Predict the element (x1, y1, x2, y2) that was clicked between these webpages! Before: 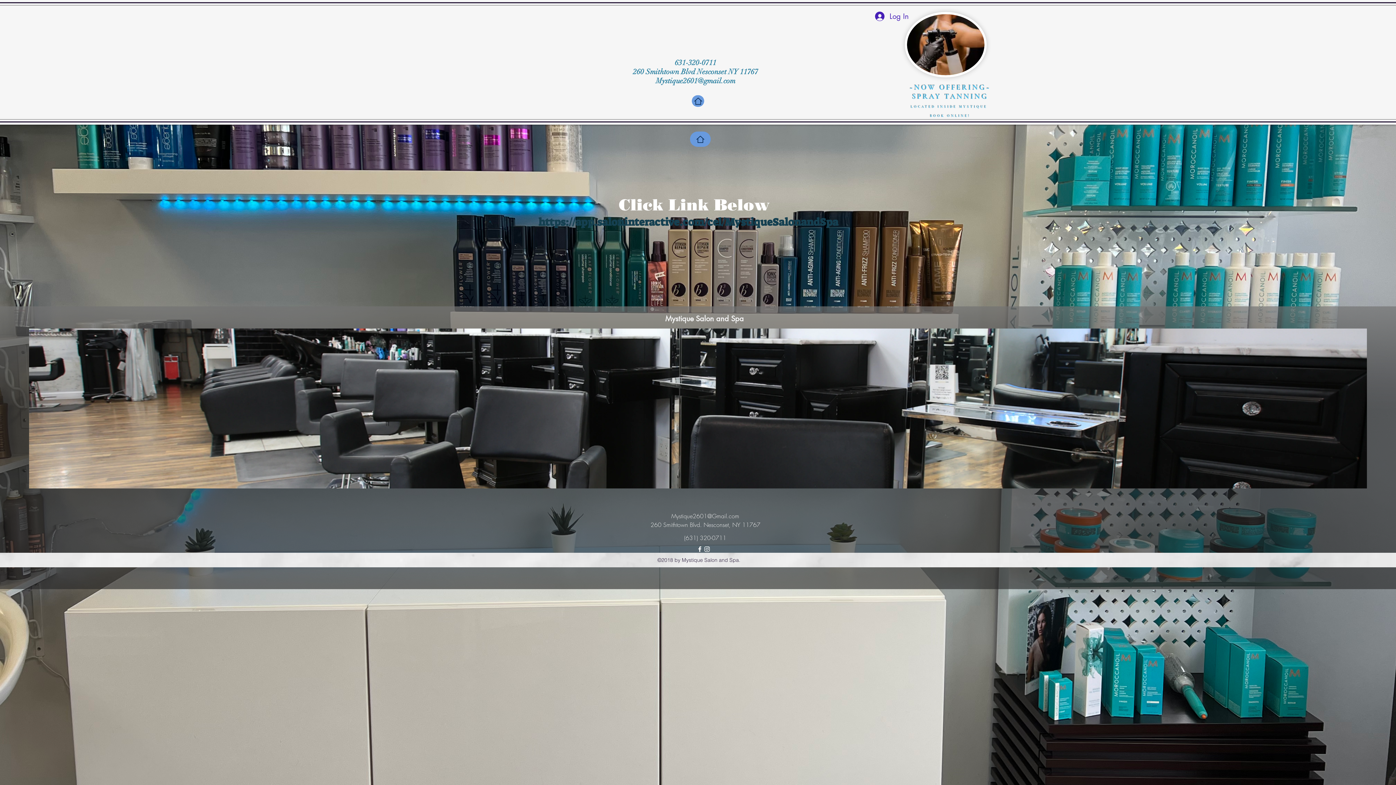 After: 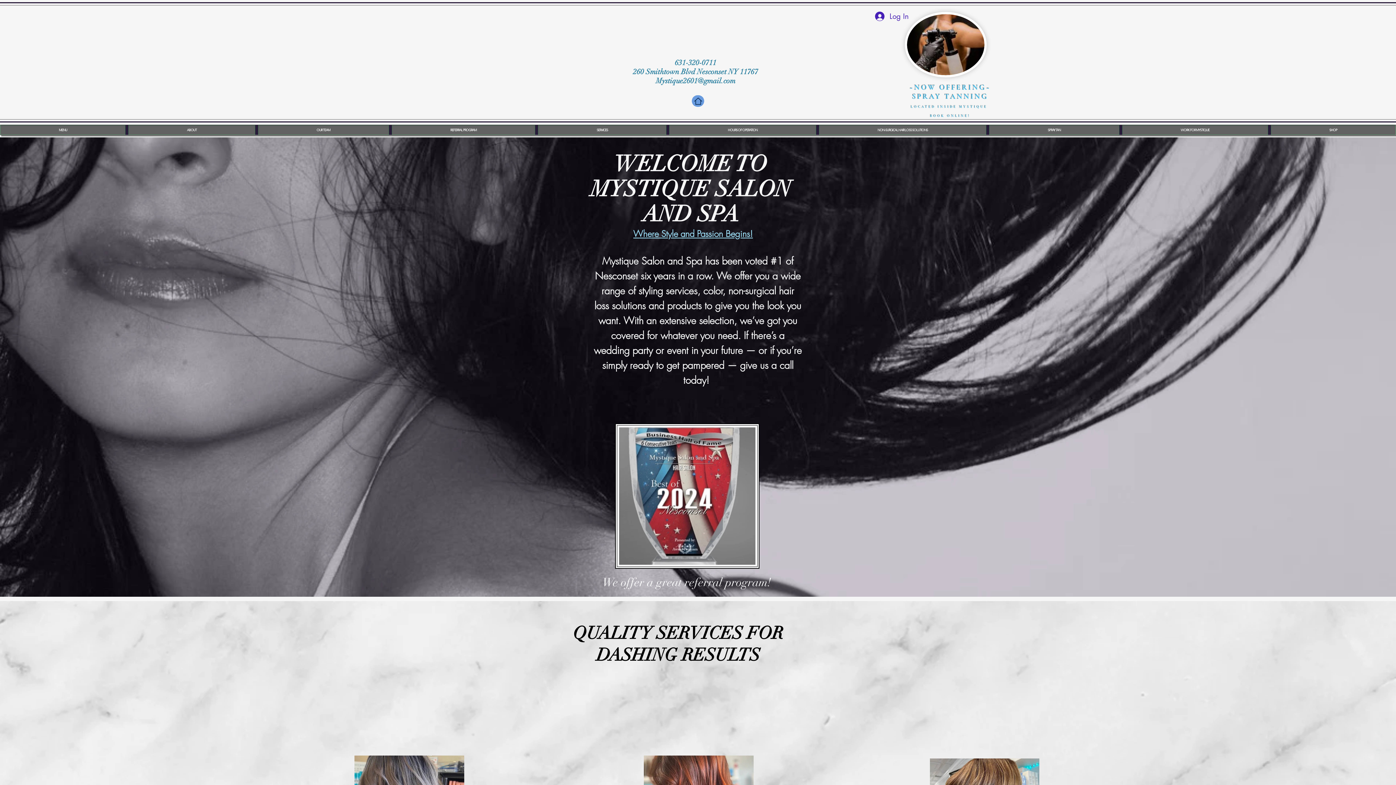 Action: label: Home bbox: (692, 95, 704, 106)